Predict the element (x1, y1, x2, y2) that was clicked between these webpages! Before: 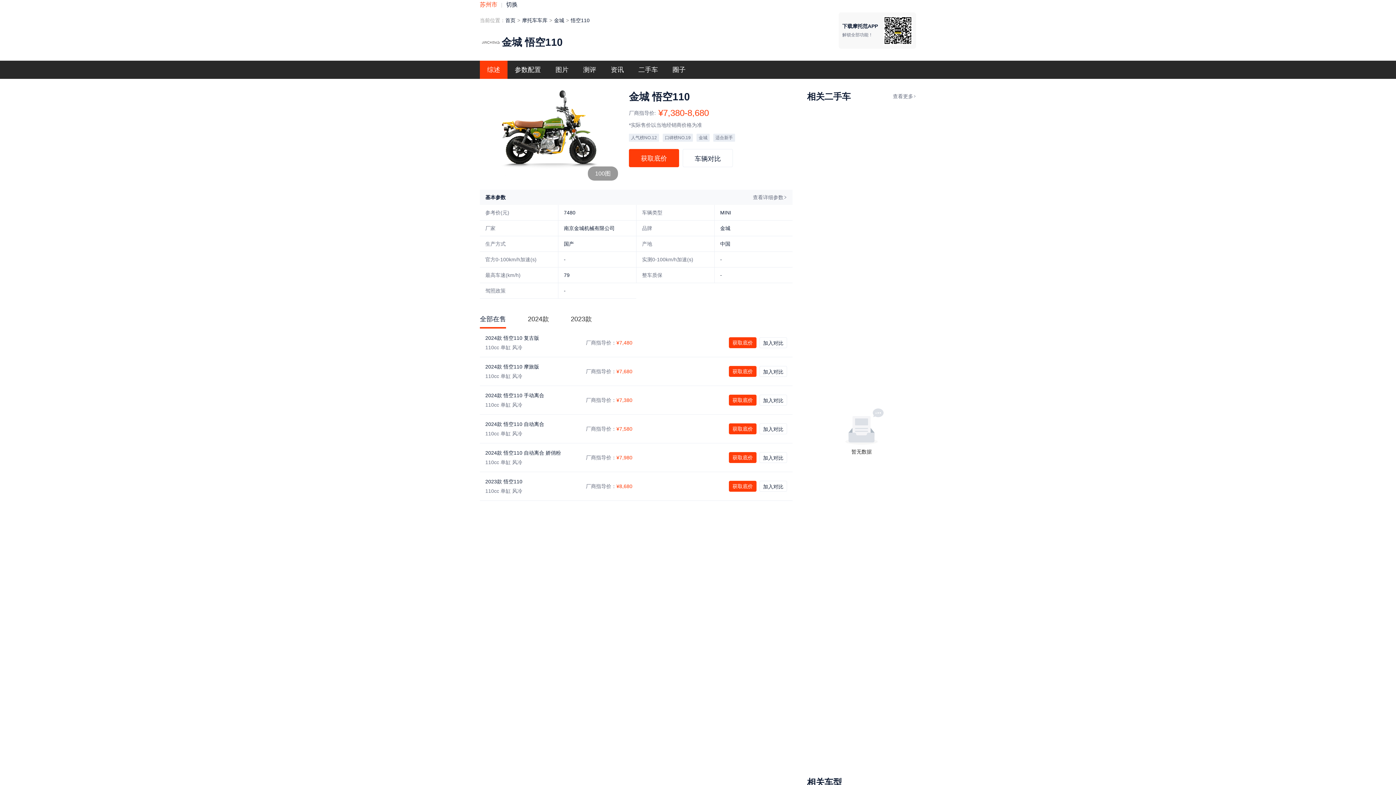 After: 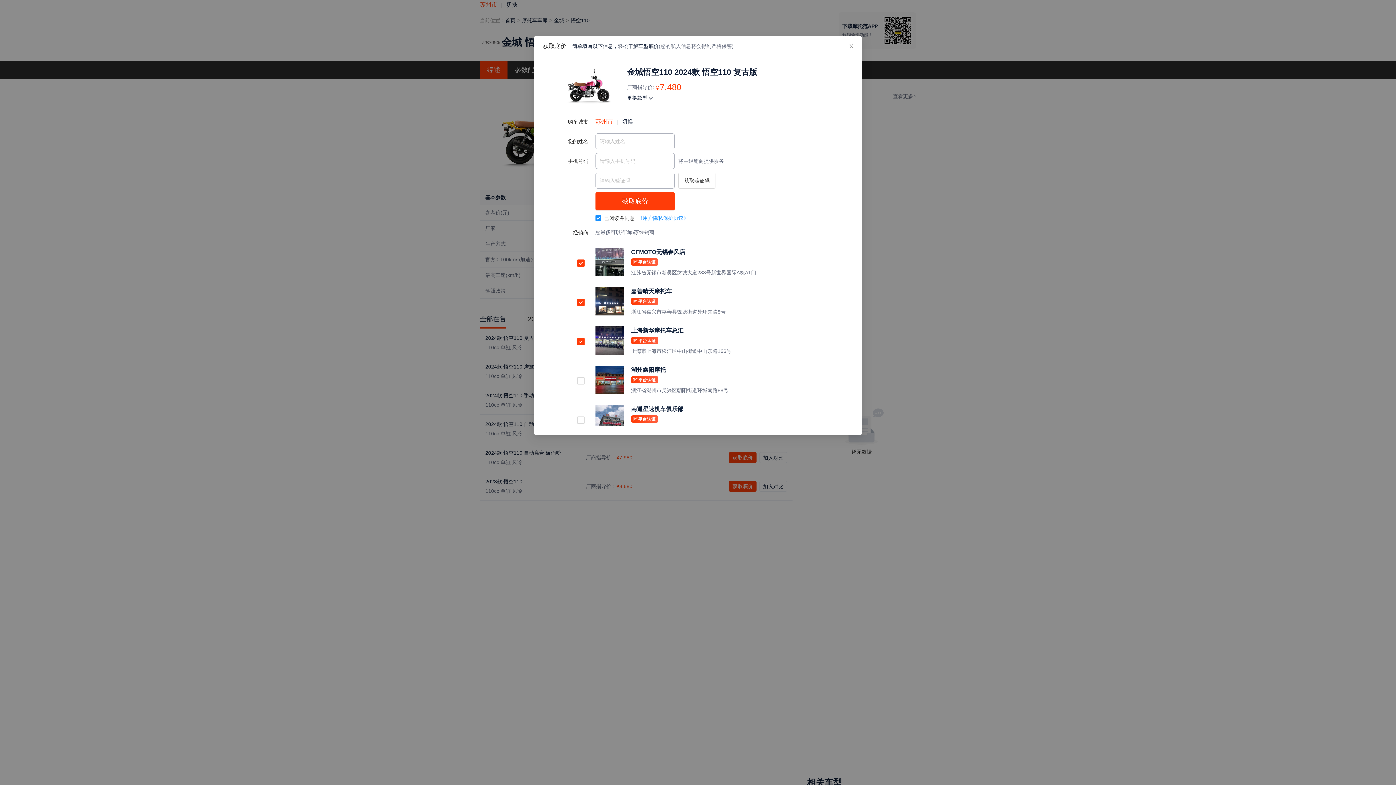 Action: label: 获取底价 bbox: (629, 149, 679, 167)